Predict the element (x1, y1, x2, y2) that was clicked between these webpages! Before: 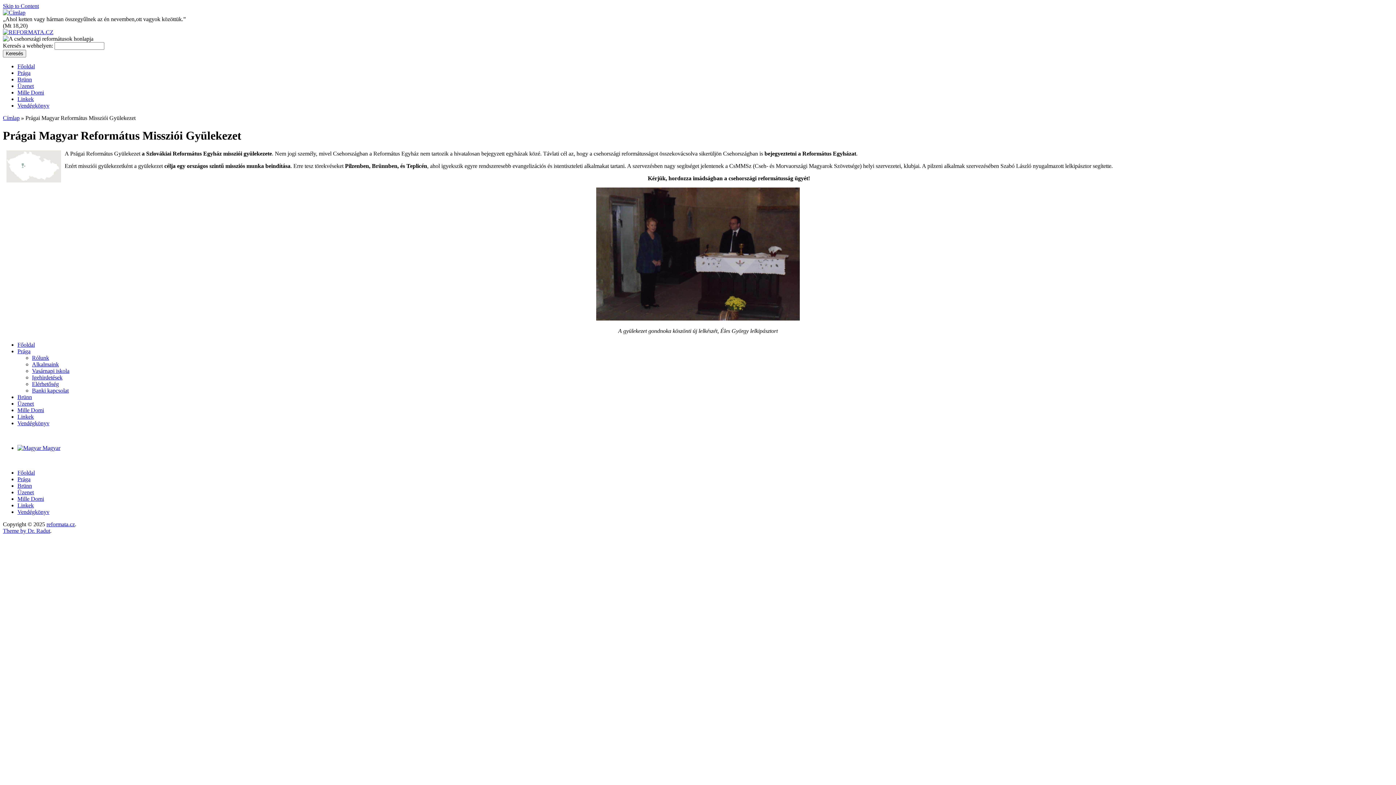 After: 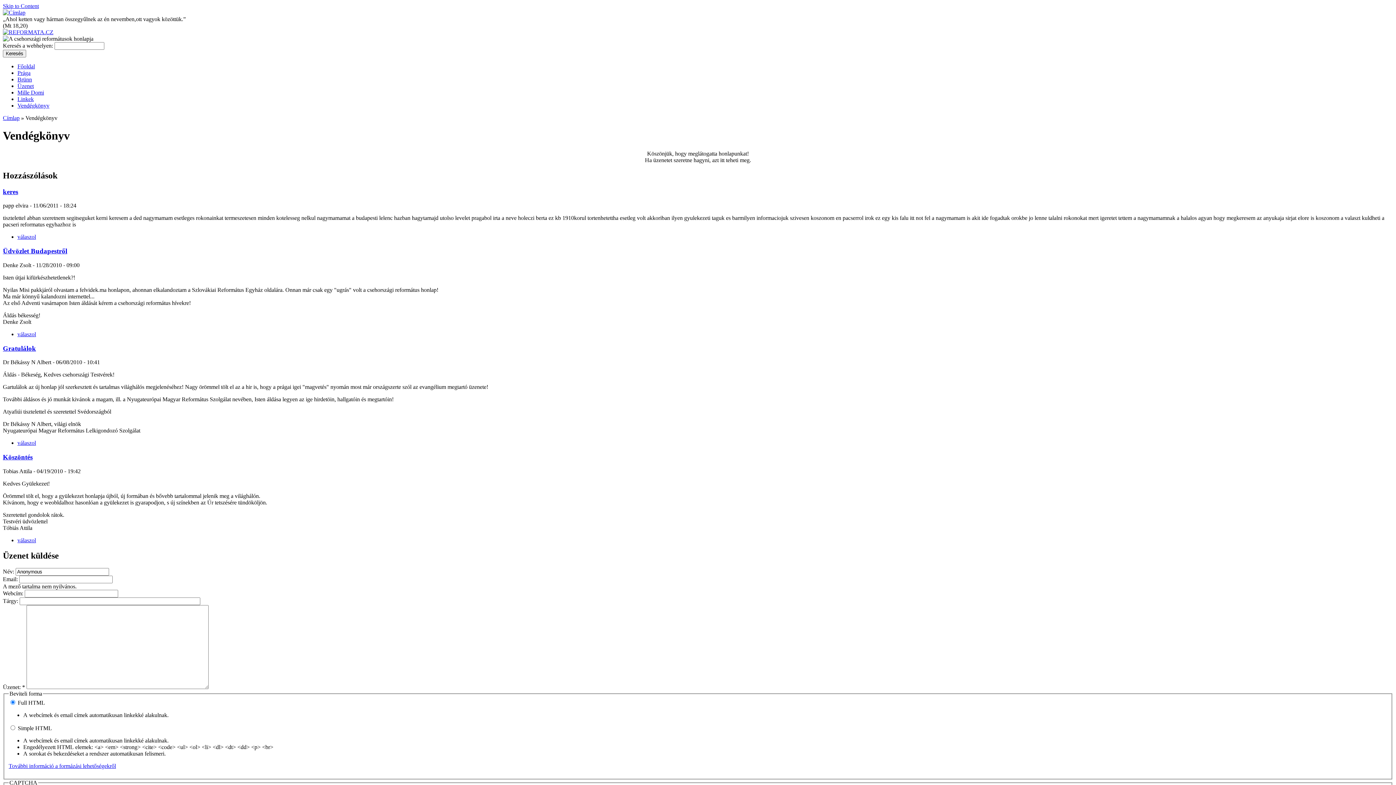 Action: label: Vendégkönyv bbox: (17, 102, 49, 108)